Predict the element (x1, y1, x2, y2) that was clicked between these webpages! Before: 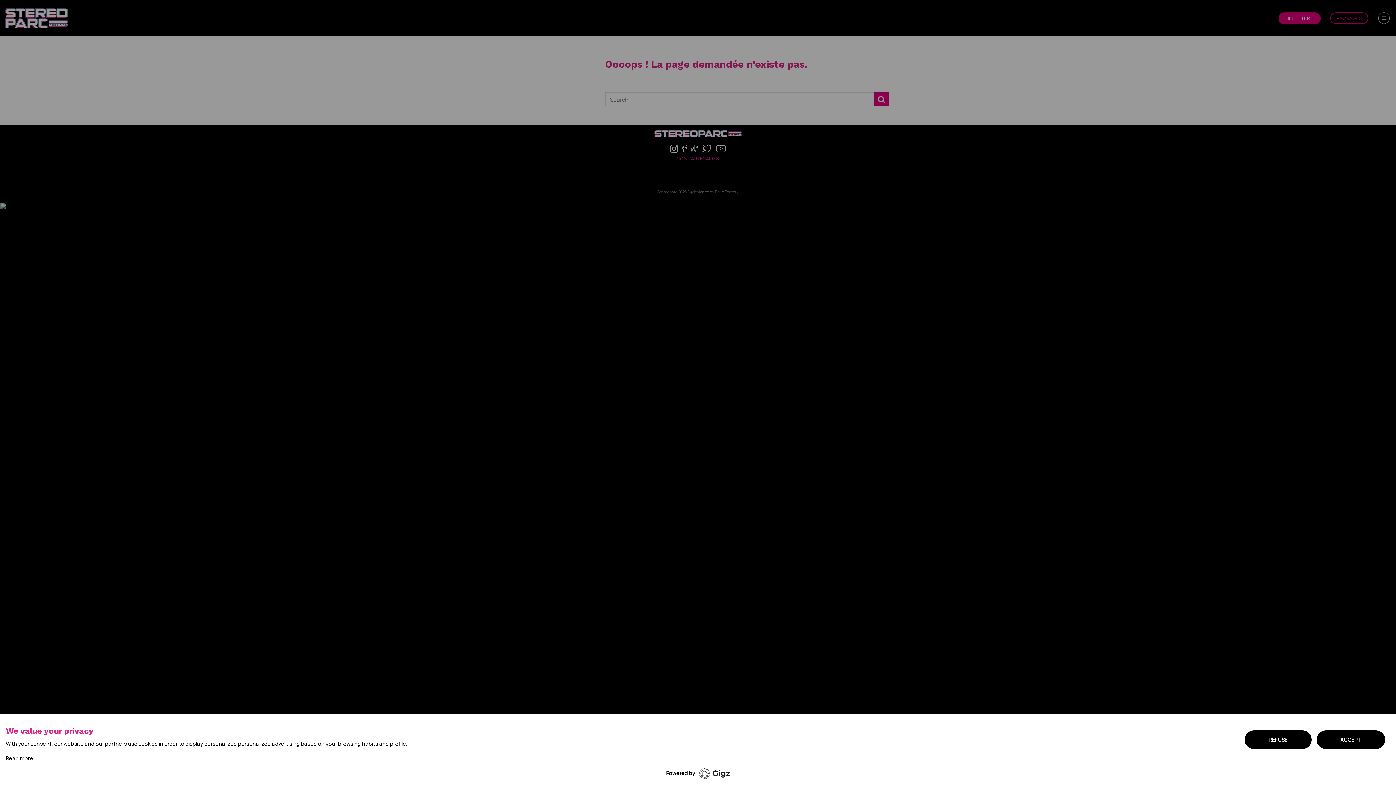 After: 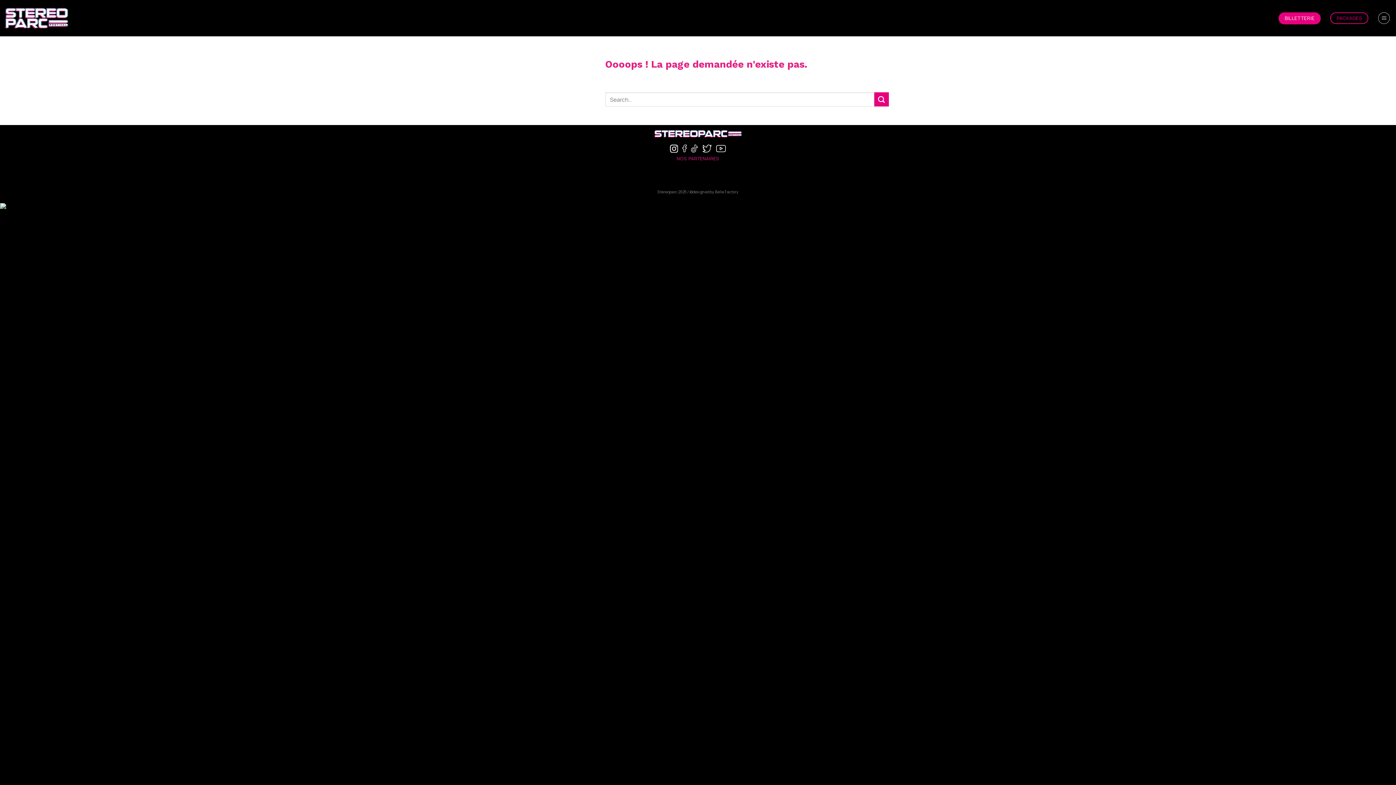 Action: bbox: (1245, 730, 1311, 749) label: REFUSE